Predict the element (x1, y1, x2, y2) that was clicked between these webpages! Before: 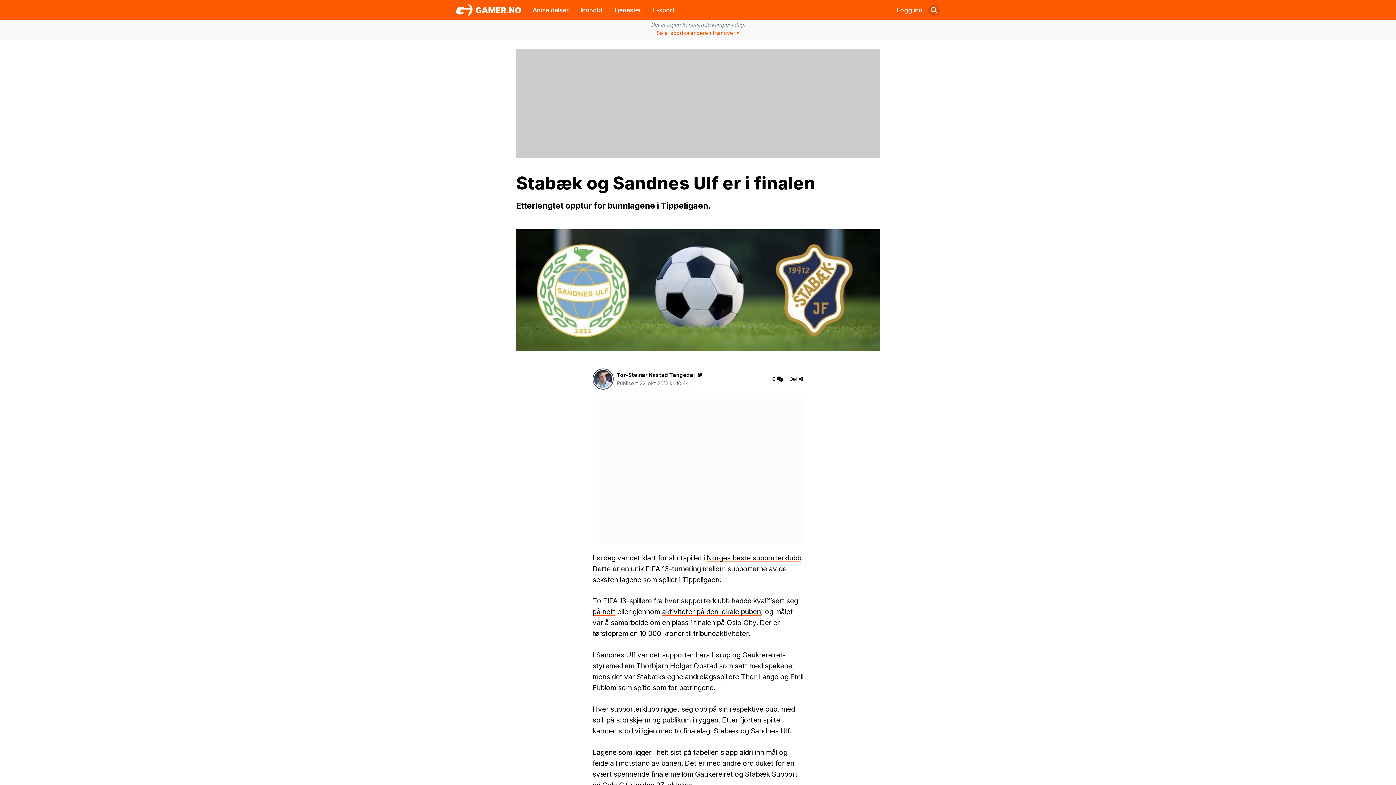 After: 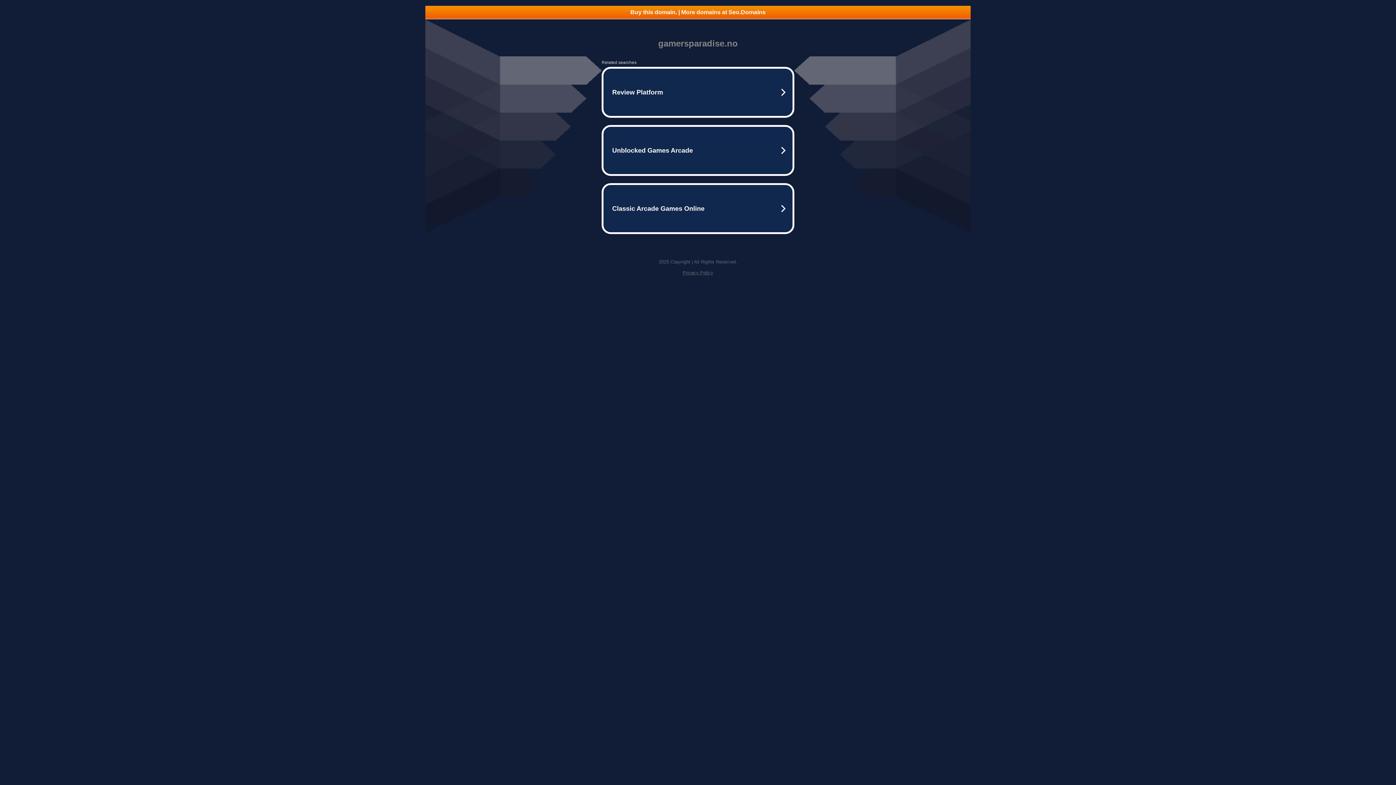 Action: bbox: (662, 607, 761, 616) label: aktiviteter på den lokale puben